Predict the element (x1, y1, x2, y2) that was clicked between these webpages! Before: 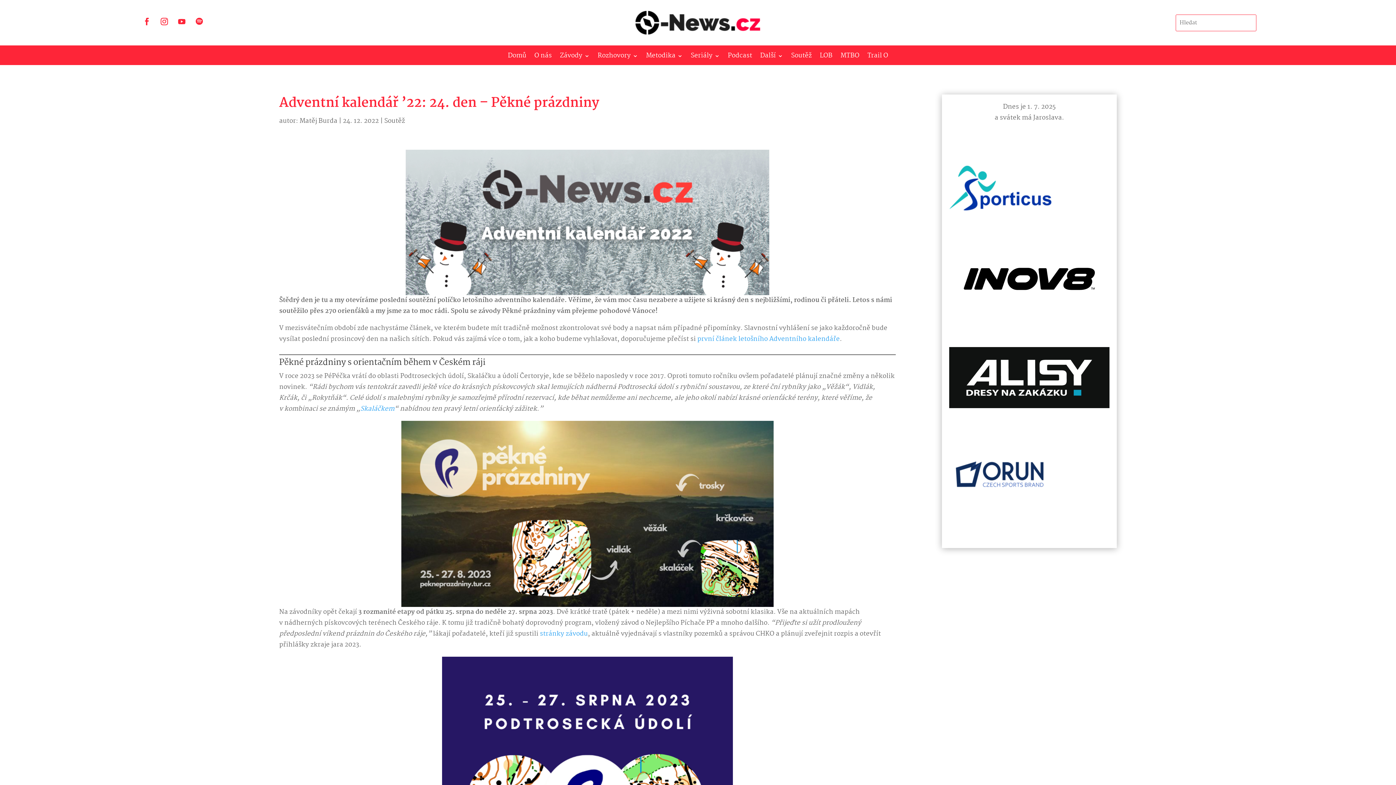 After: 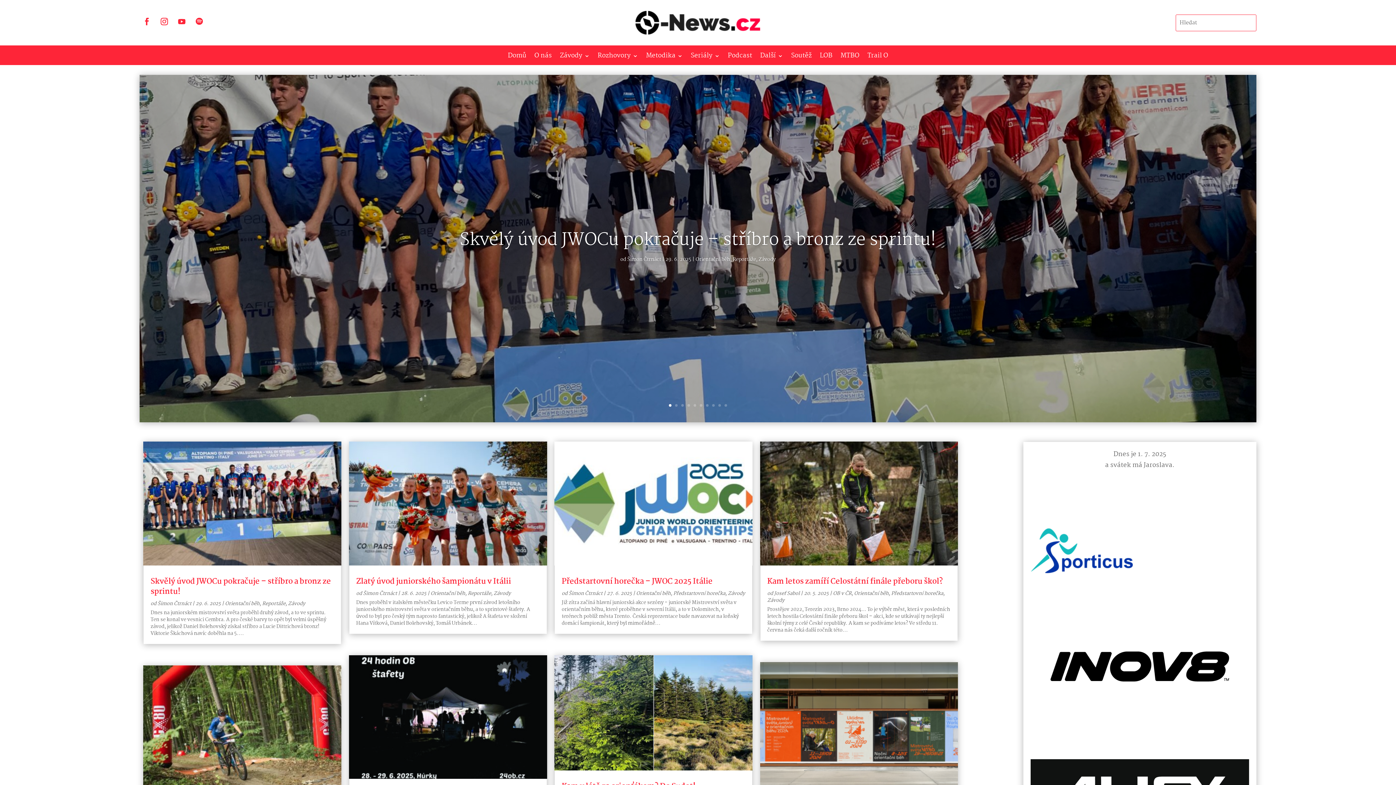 Action: bbox: (508, 53, 526, 61) label: Domů